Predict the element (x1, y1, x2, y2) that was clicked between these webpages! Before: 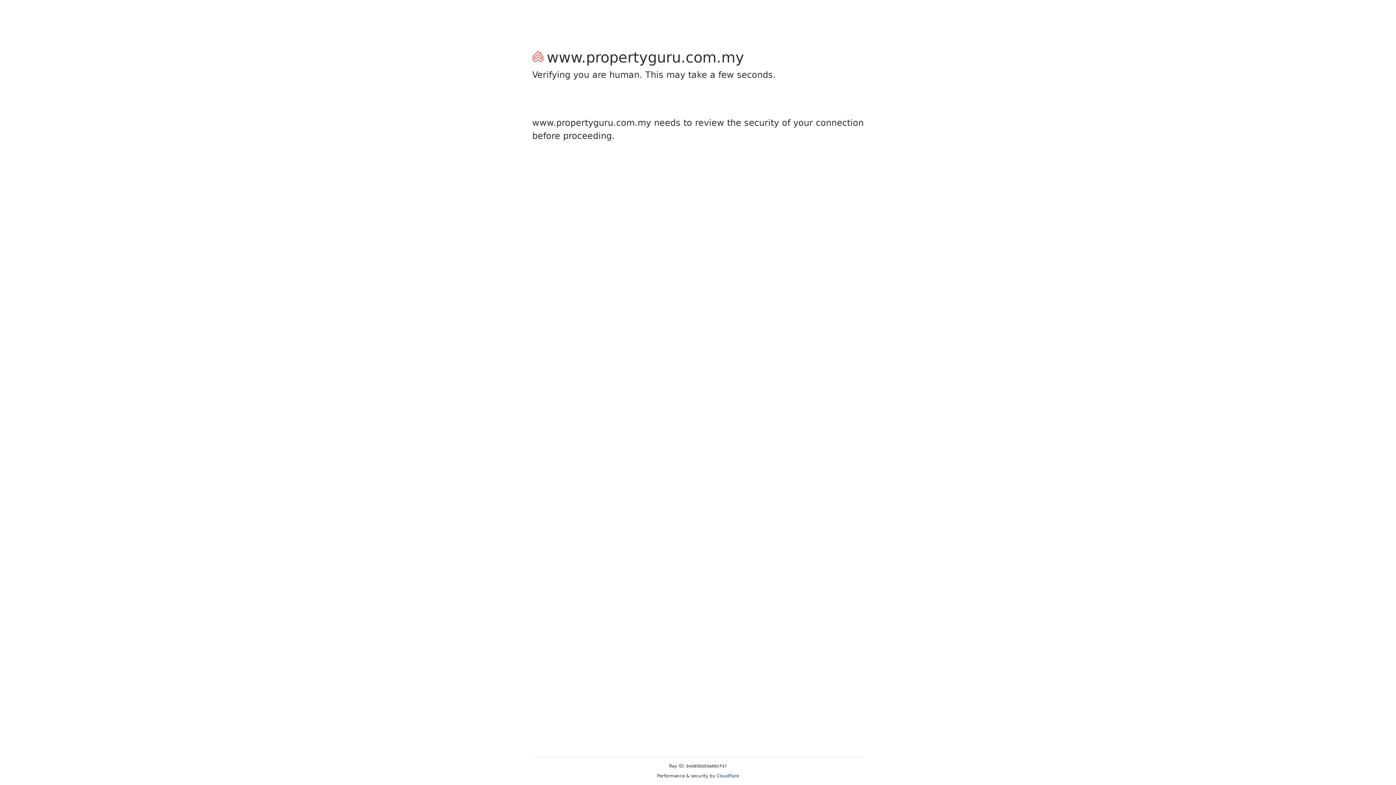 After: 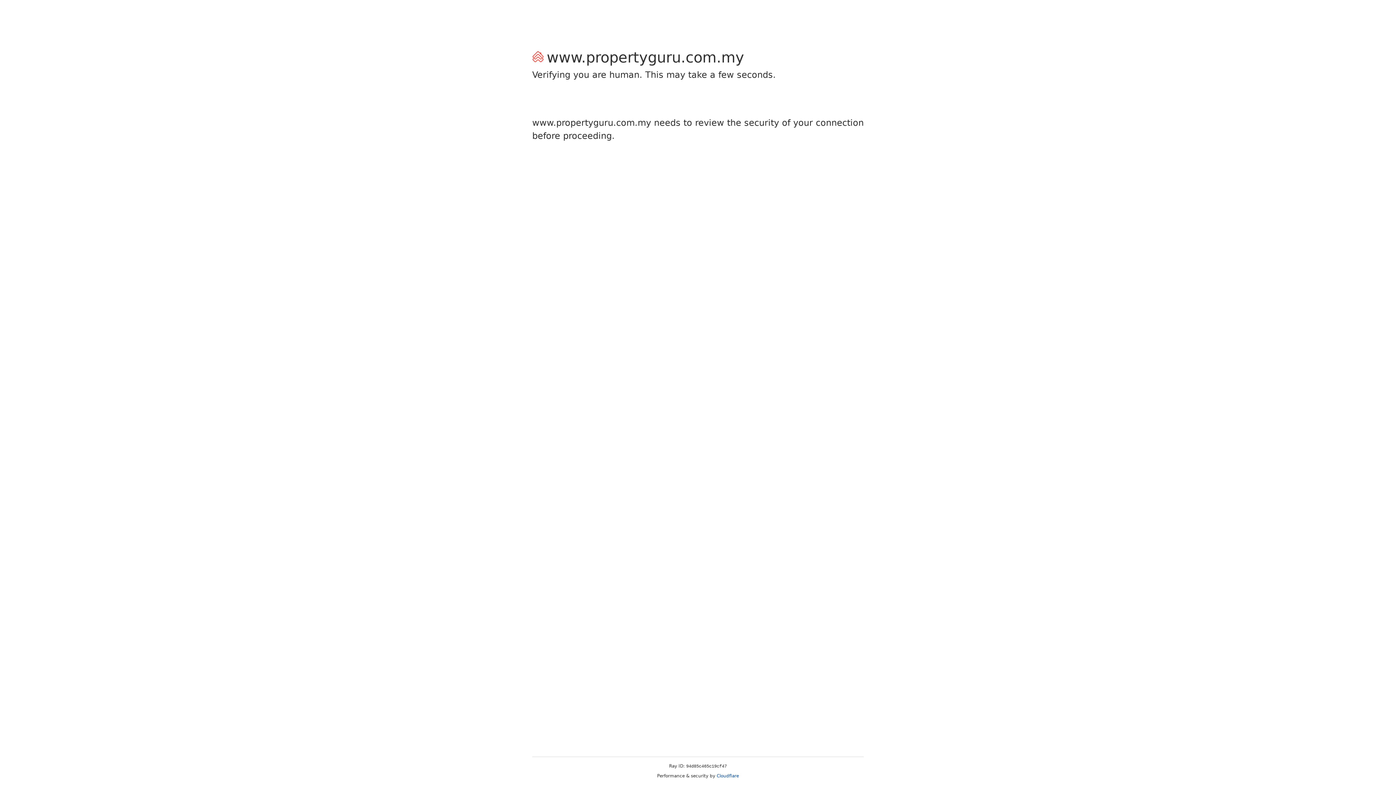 Action: bbox: (716, 773, 739, 778) label: Cloudflare